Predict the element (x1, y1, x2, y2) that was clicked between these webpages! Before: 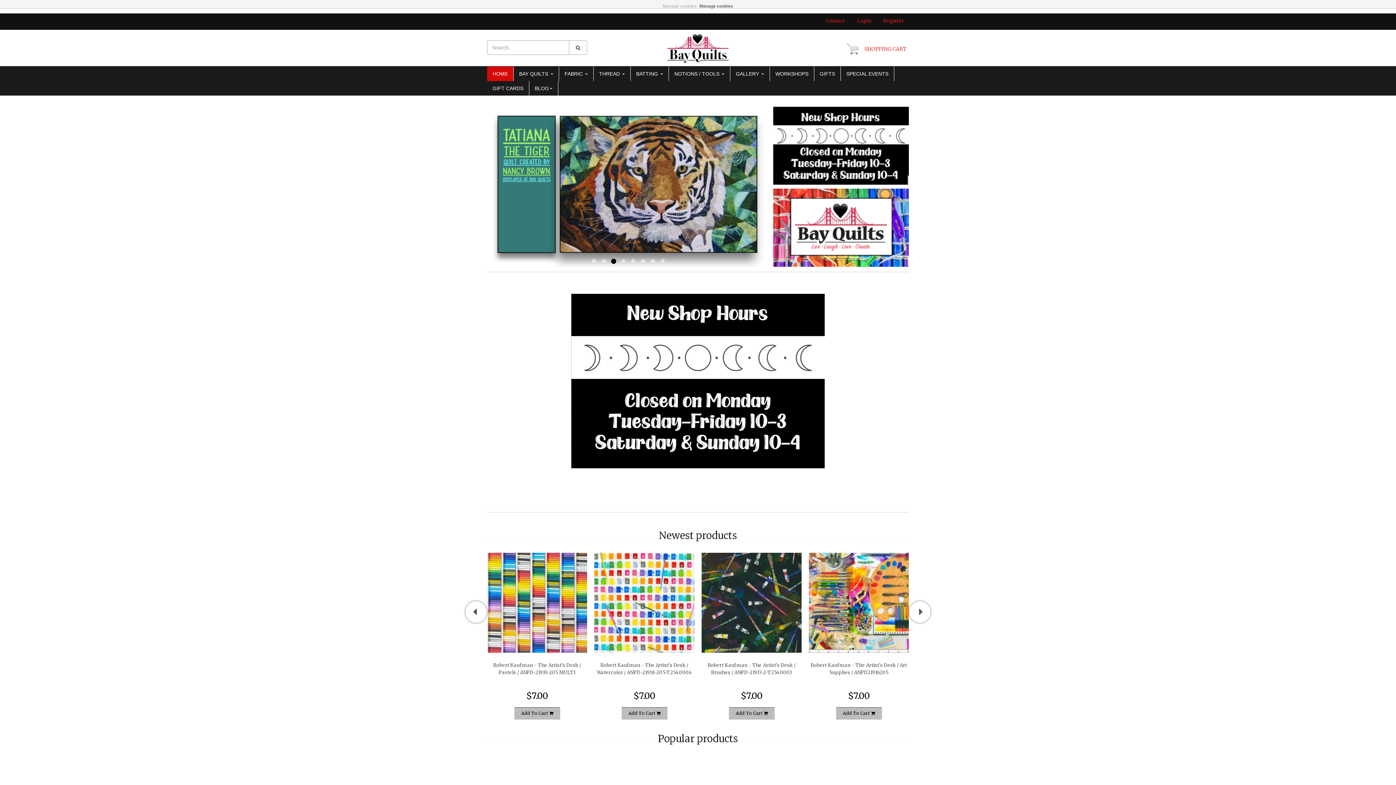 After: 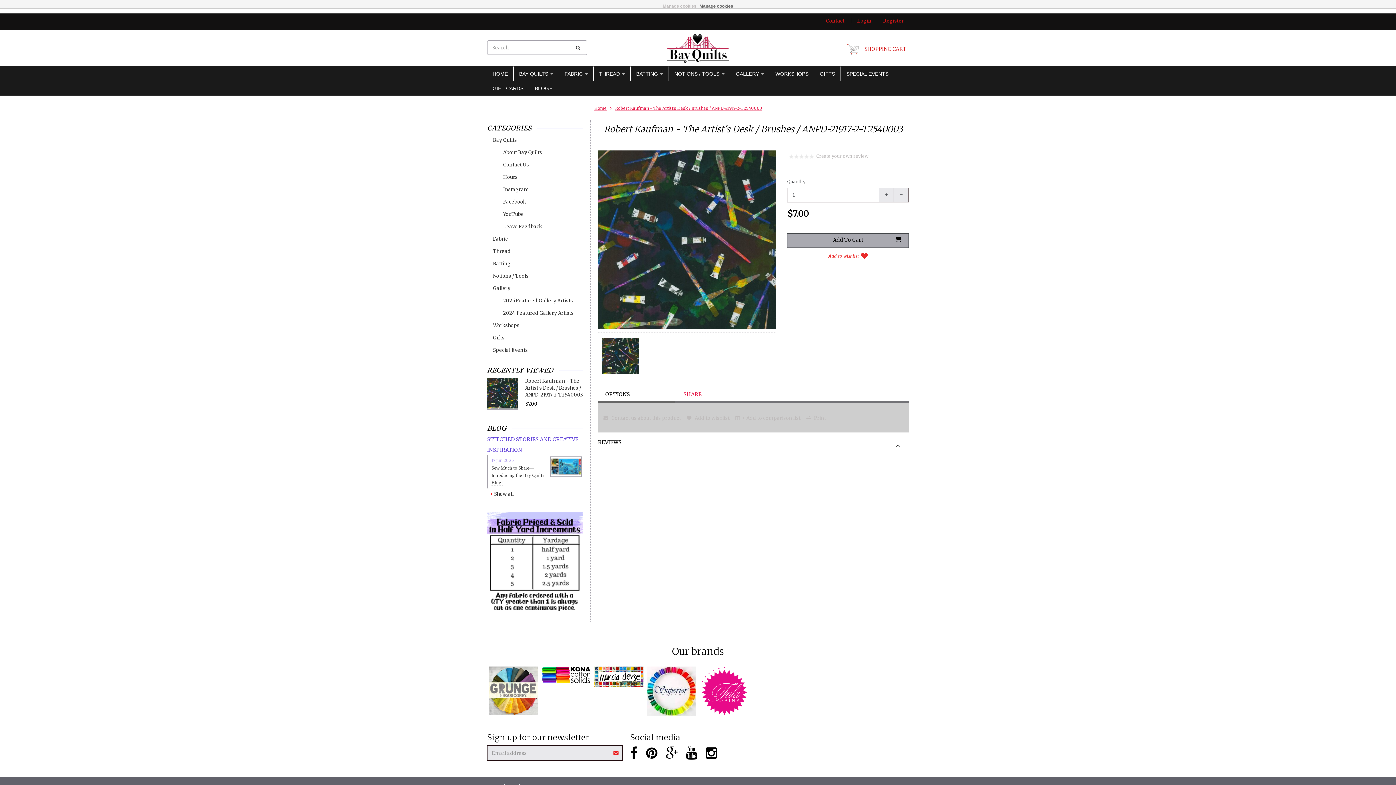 Action: bbox: (701, 599, 801, 606)